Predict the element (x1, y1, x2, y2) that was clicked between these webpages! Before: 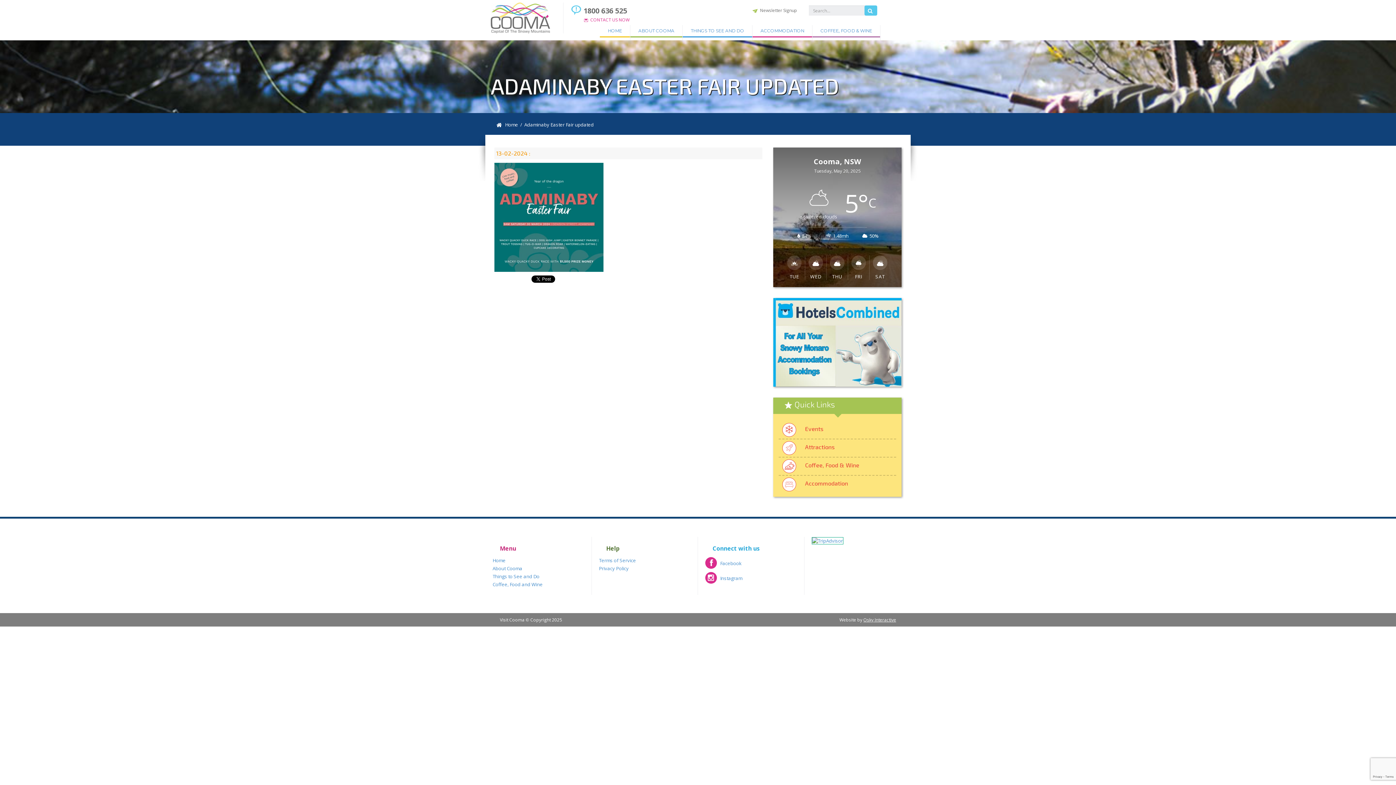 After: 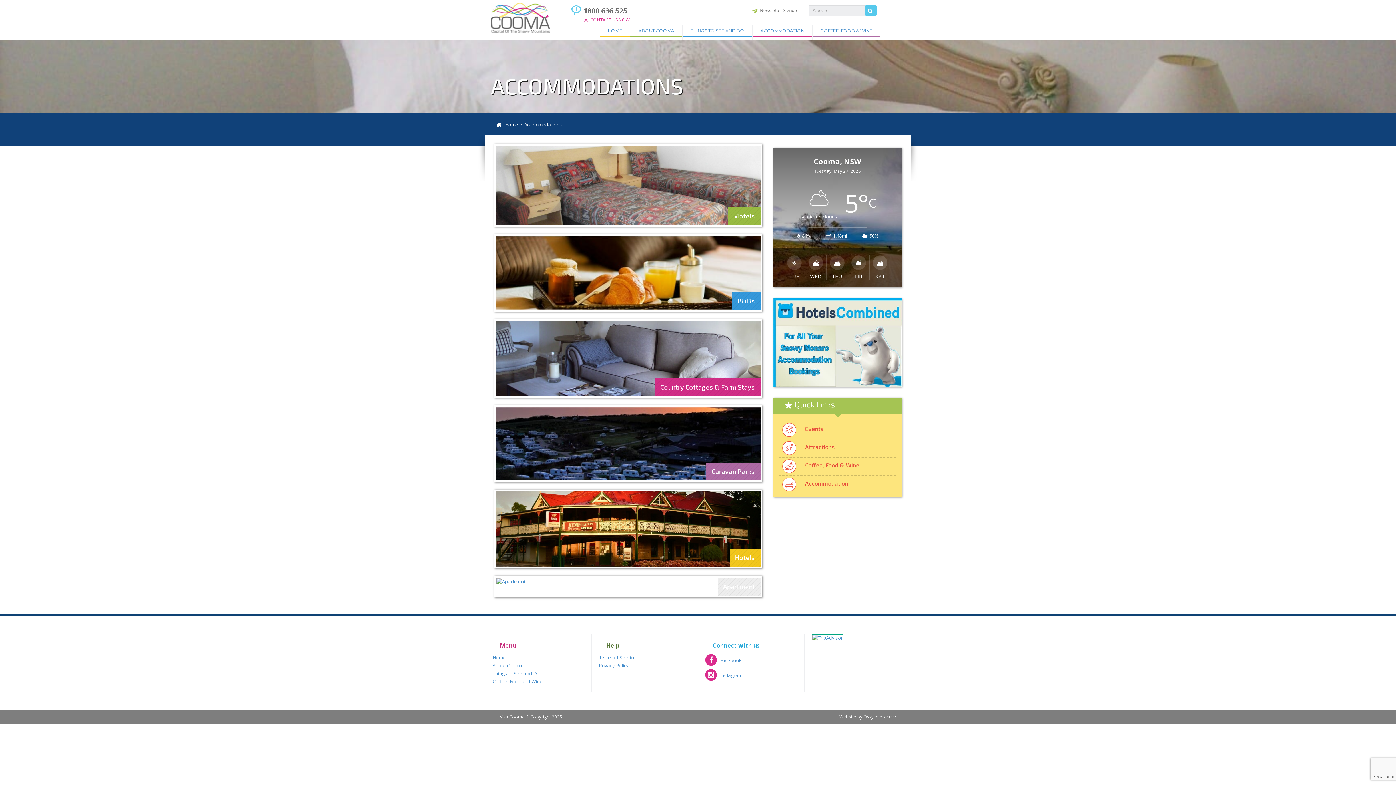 Action: label: ACCOMMODATION bbox: (752, 25, 812, 37)